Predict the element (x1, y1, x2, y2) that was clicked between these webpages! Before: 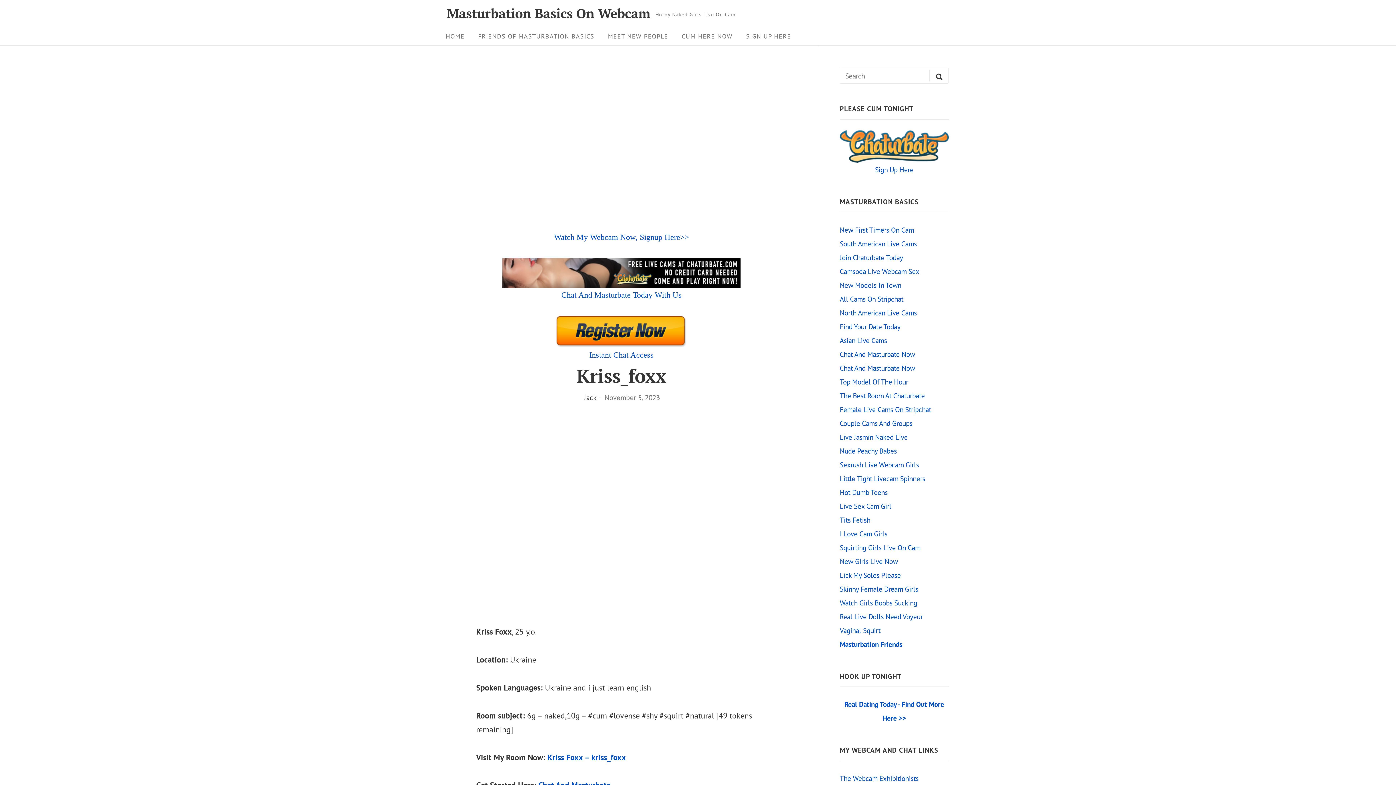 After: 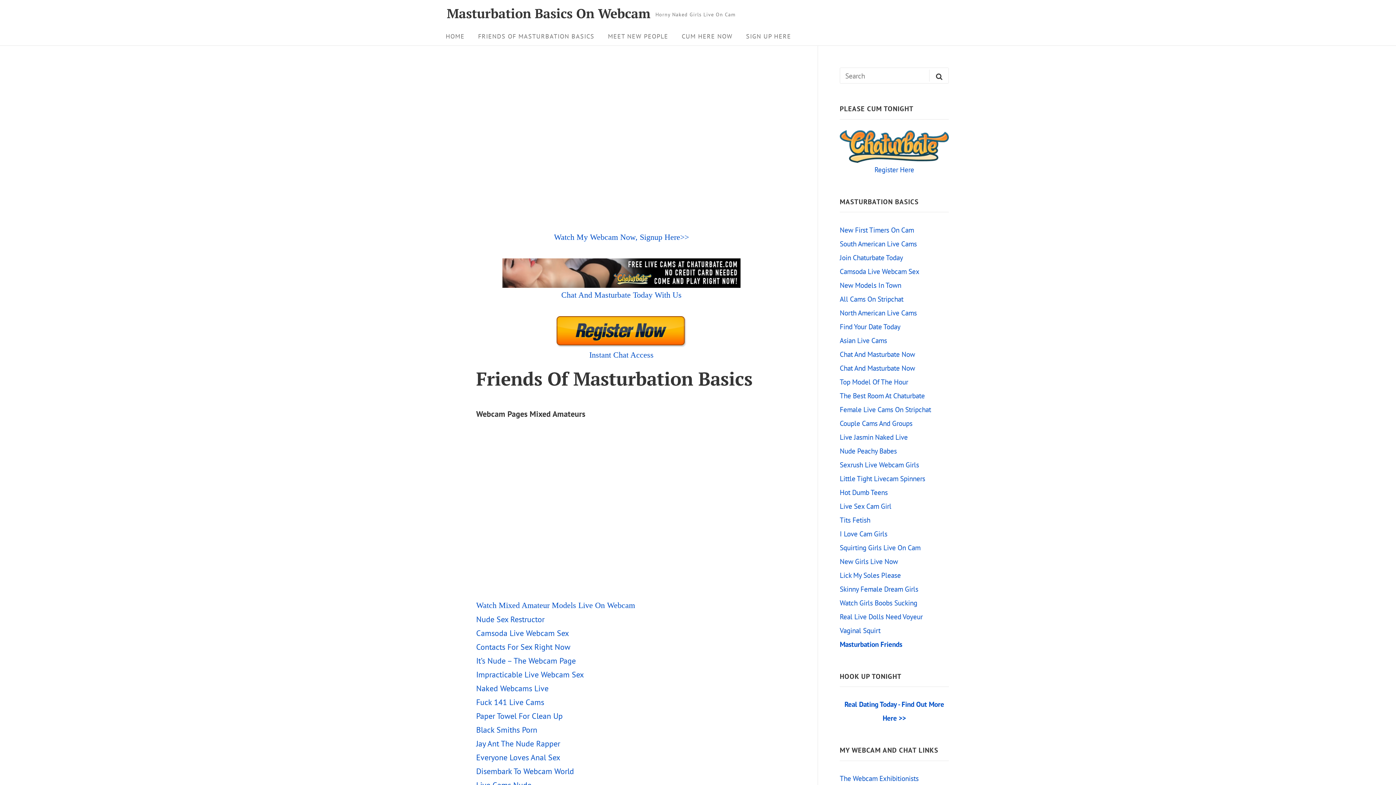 Action: label: FRIENDS OF MASTURBATION BASICS bbox: (472, 29, 600, 43)